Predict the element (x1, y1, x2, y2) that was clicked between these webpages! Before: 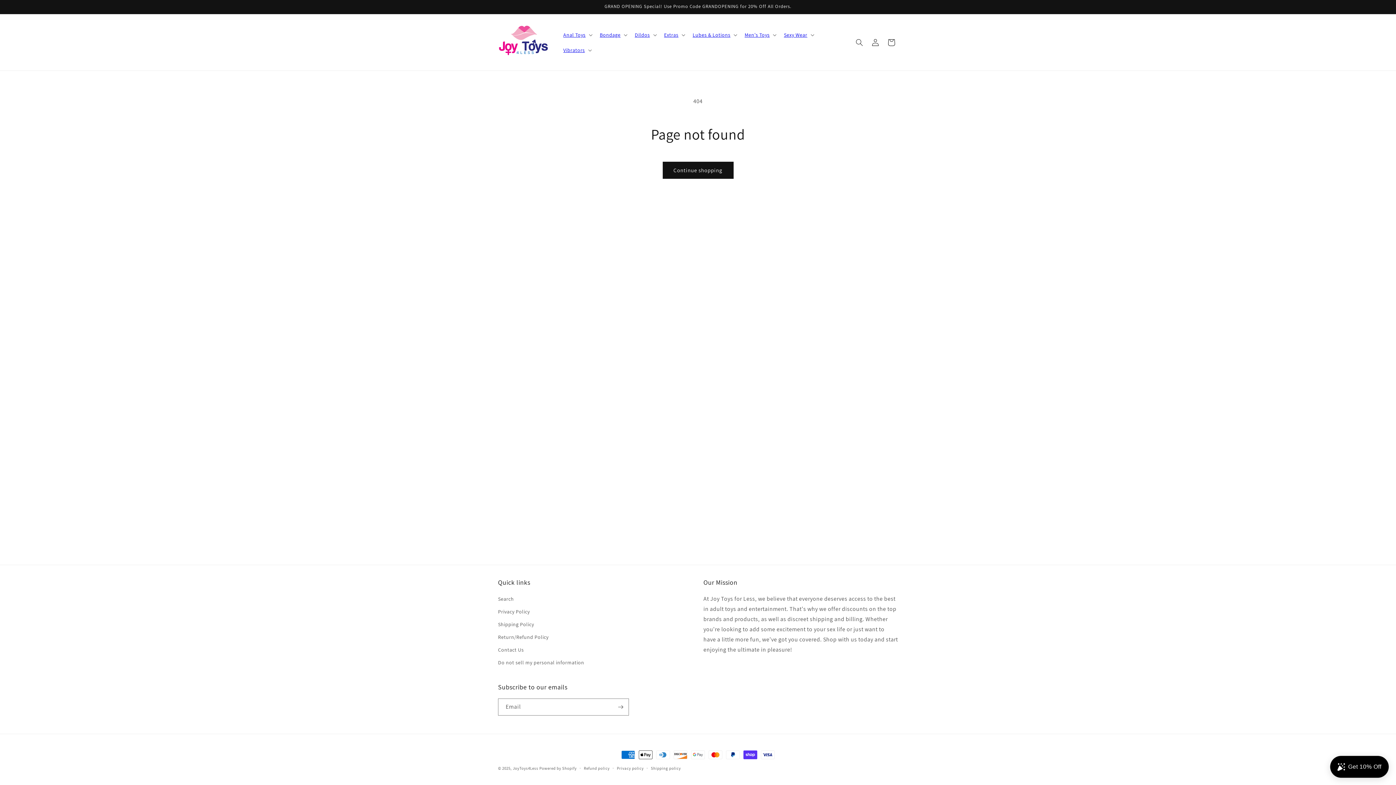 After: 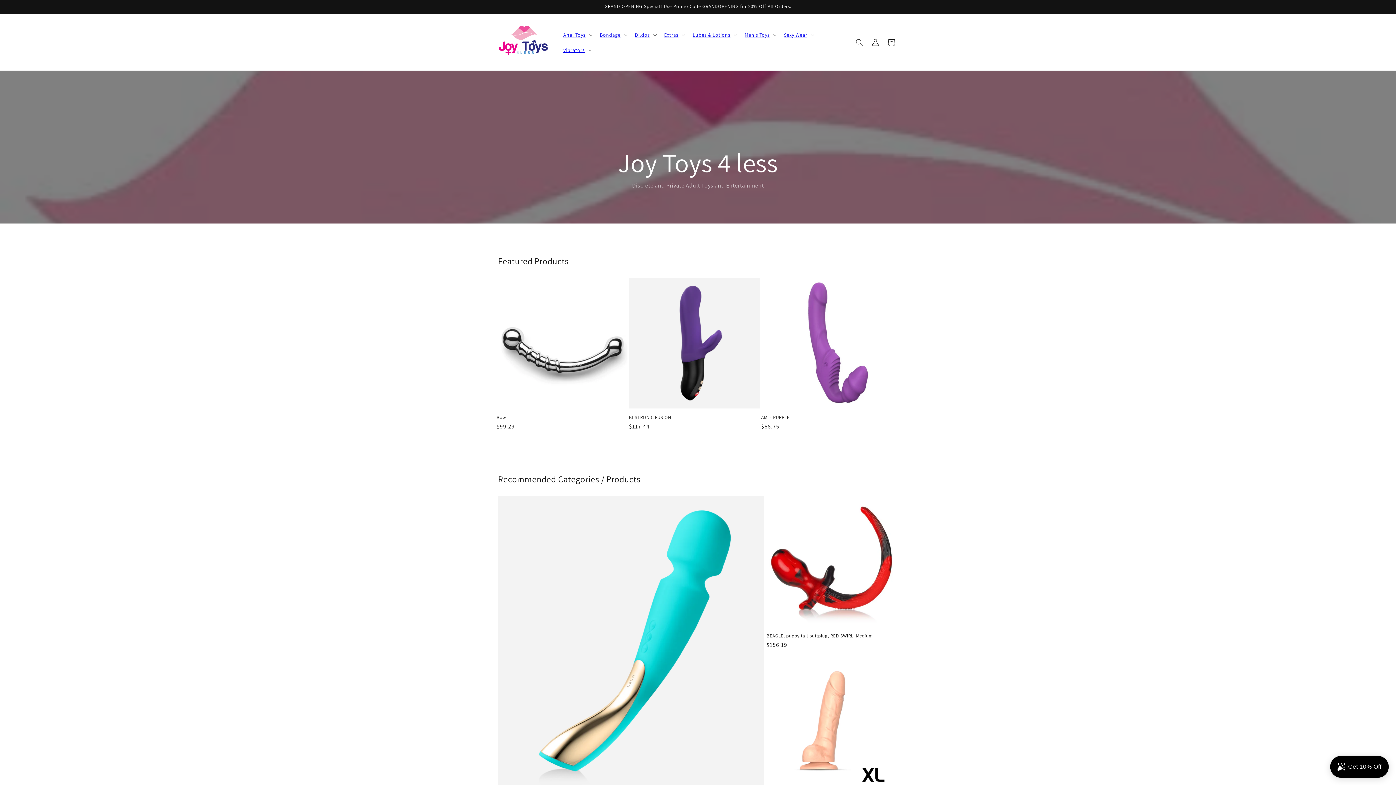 Action: label: JoyToys4Less bbox: (512, 766, 538, 771)